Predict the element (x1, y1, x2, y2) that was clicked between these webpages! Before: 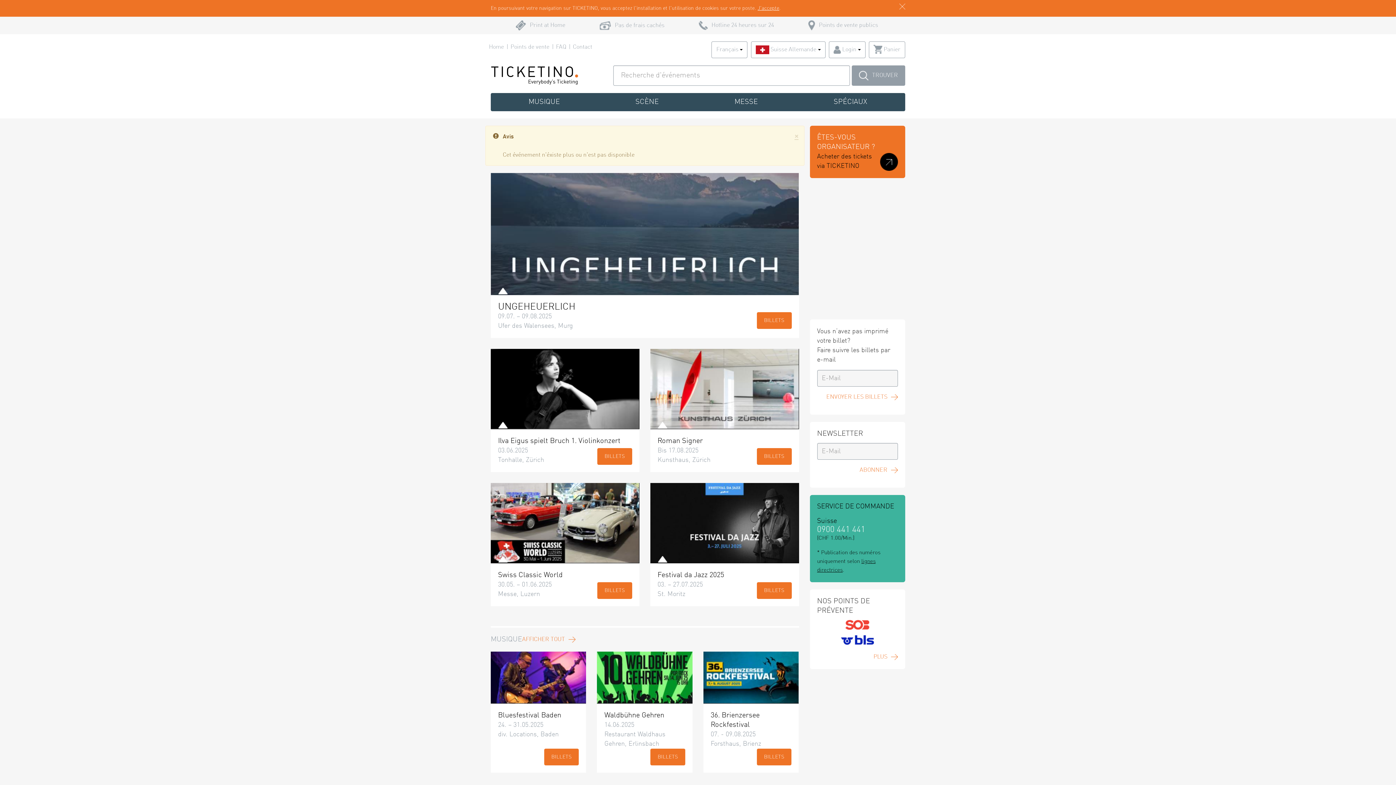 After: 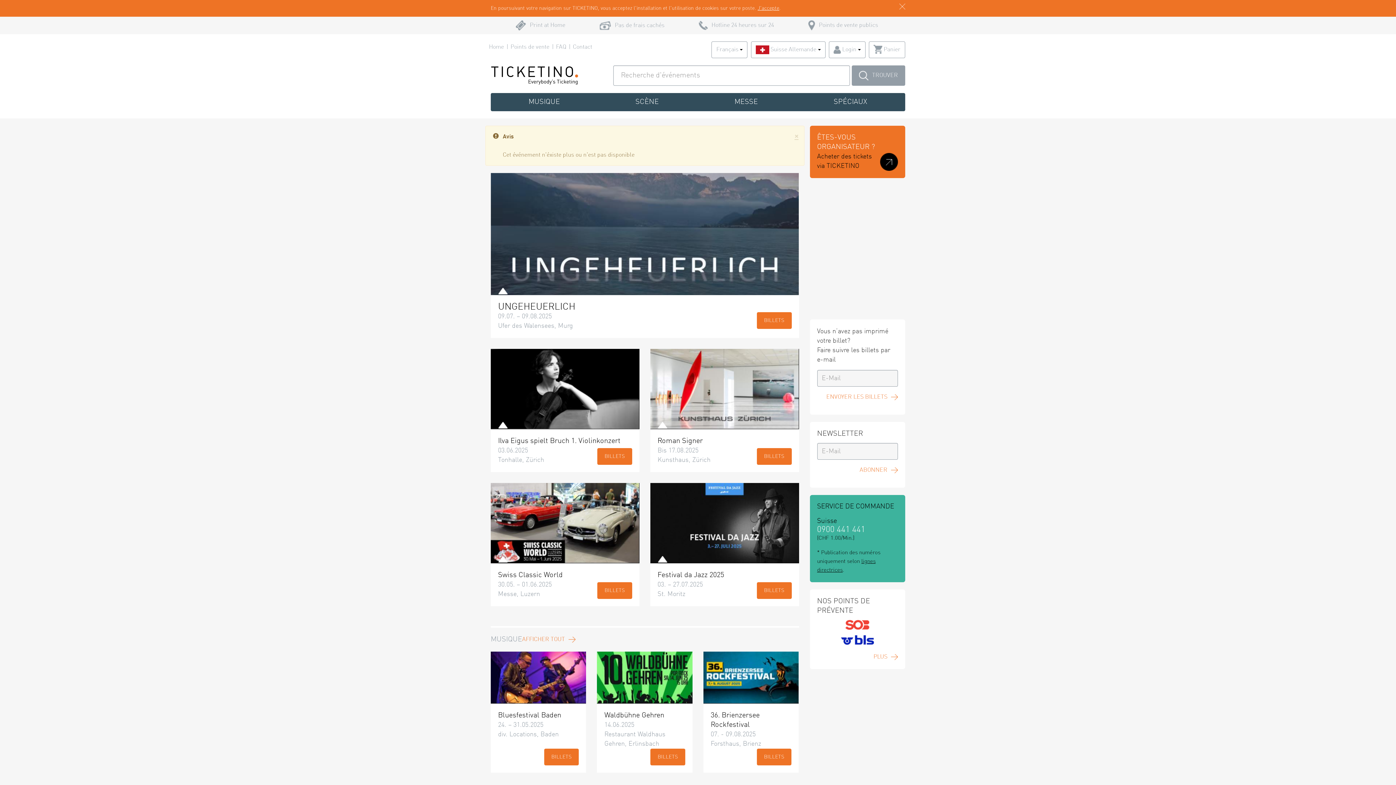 Action: label: Bluesfestival Baden
24. – 31.05.2025
div. Locations, Baden
BILLETS bbox: (490, 652, 586, 773)